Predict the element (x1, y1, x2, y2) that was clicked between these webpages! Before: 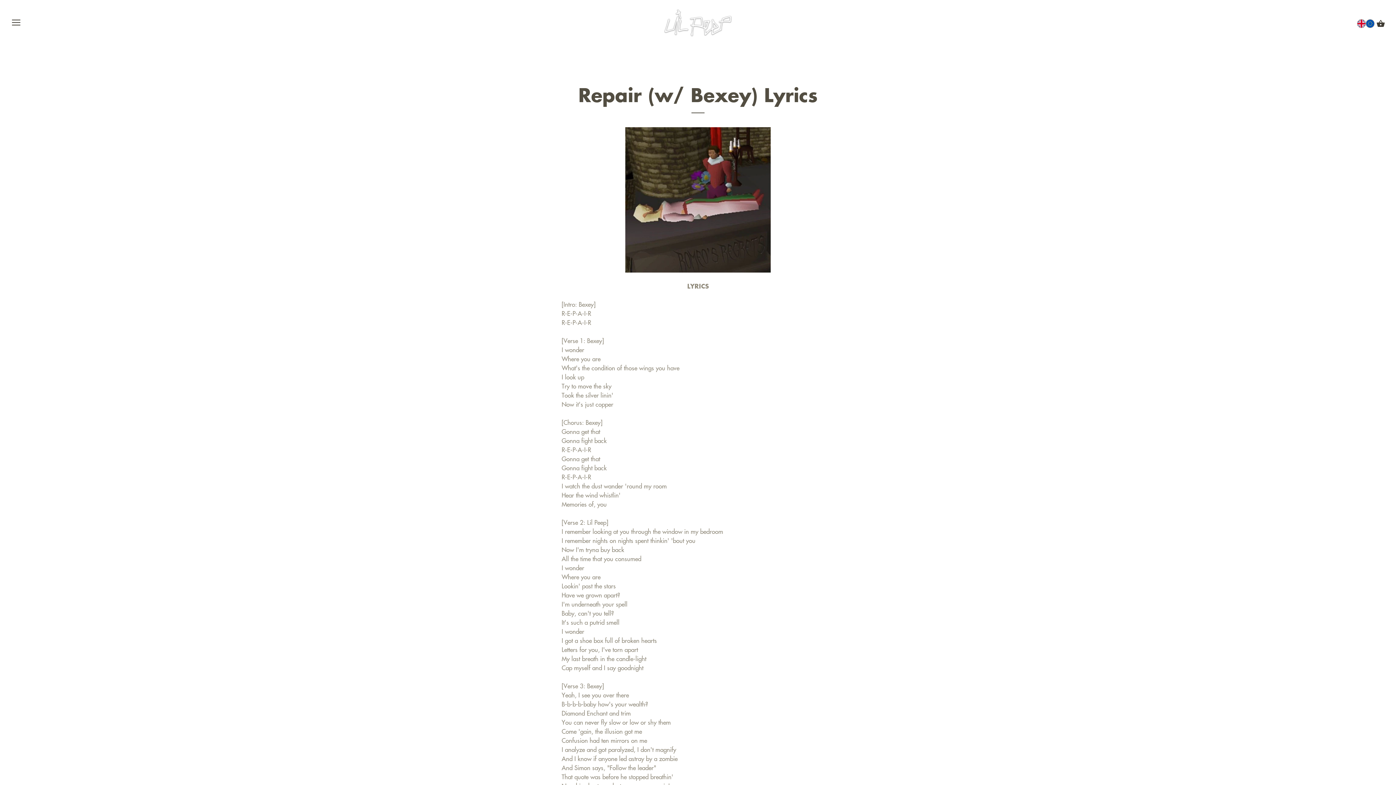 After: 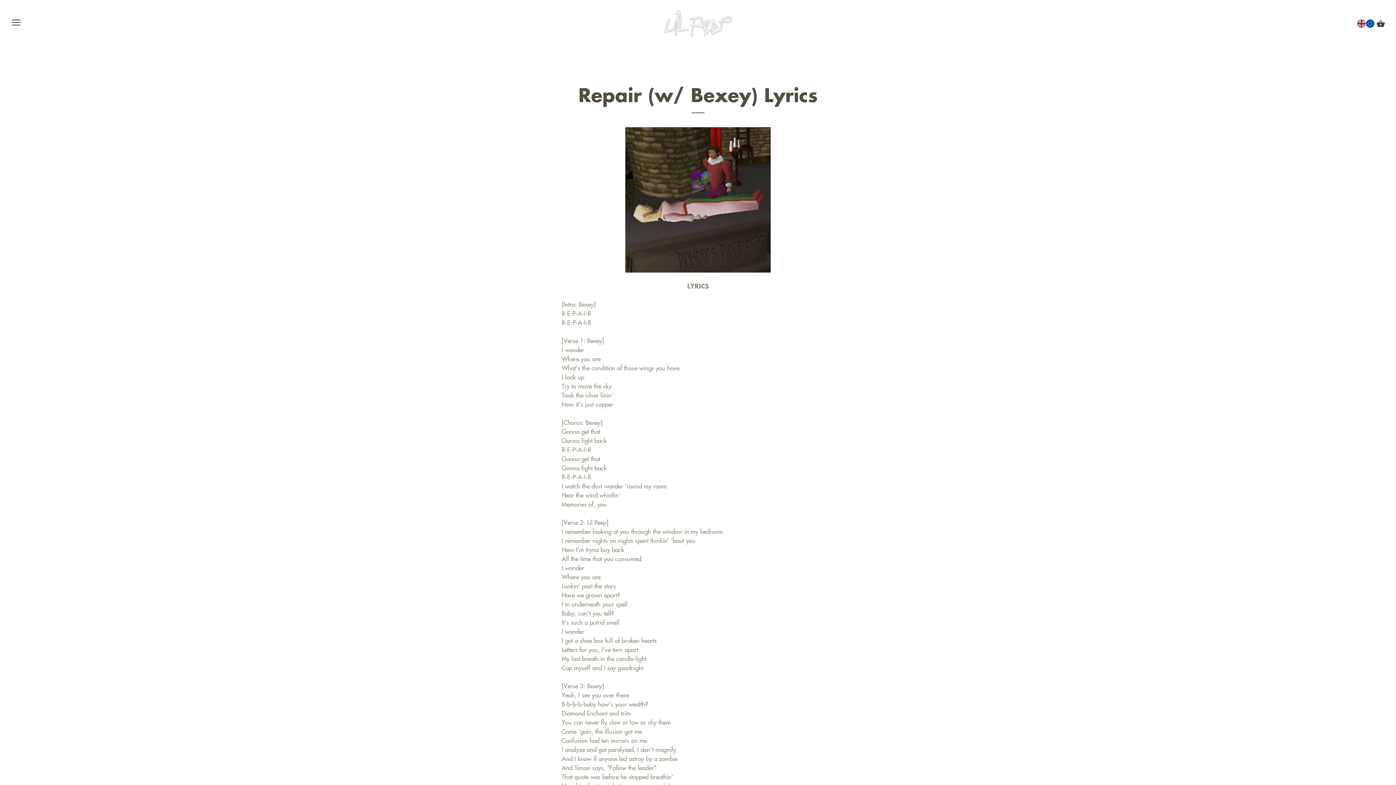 Action: bbox: (1357, 19, 1366, 28) label: UK Store